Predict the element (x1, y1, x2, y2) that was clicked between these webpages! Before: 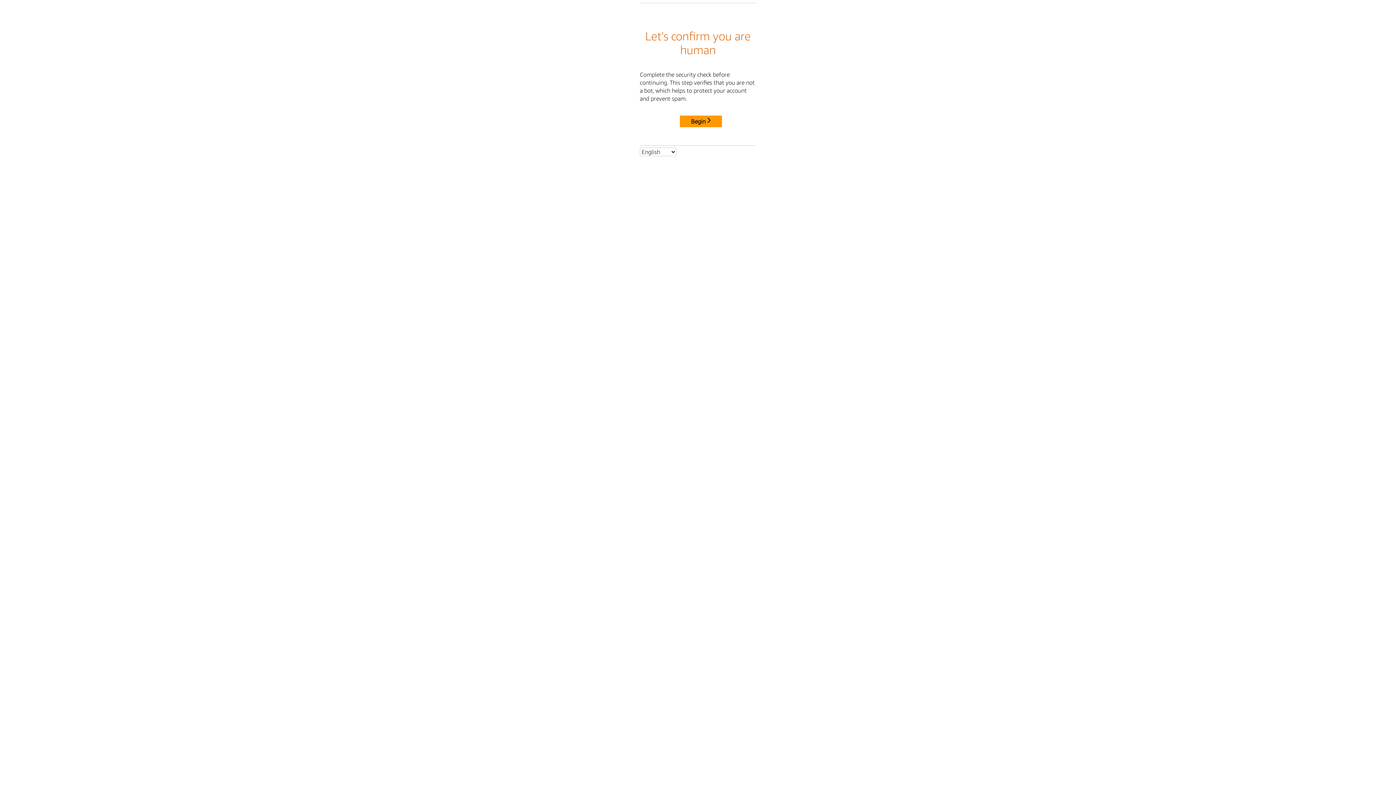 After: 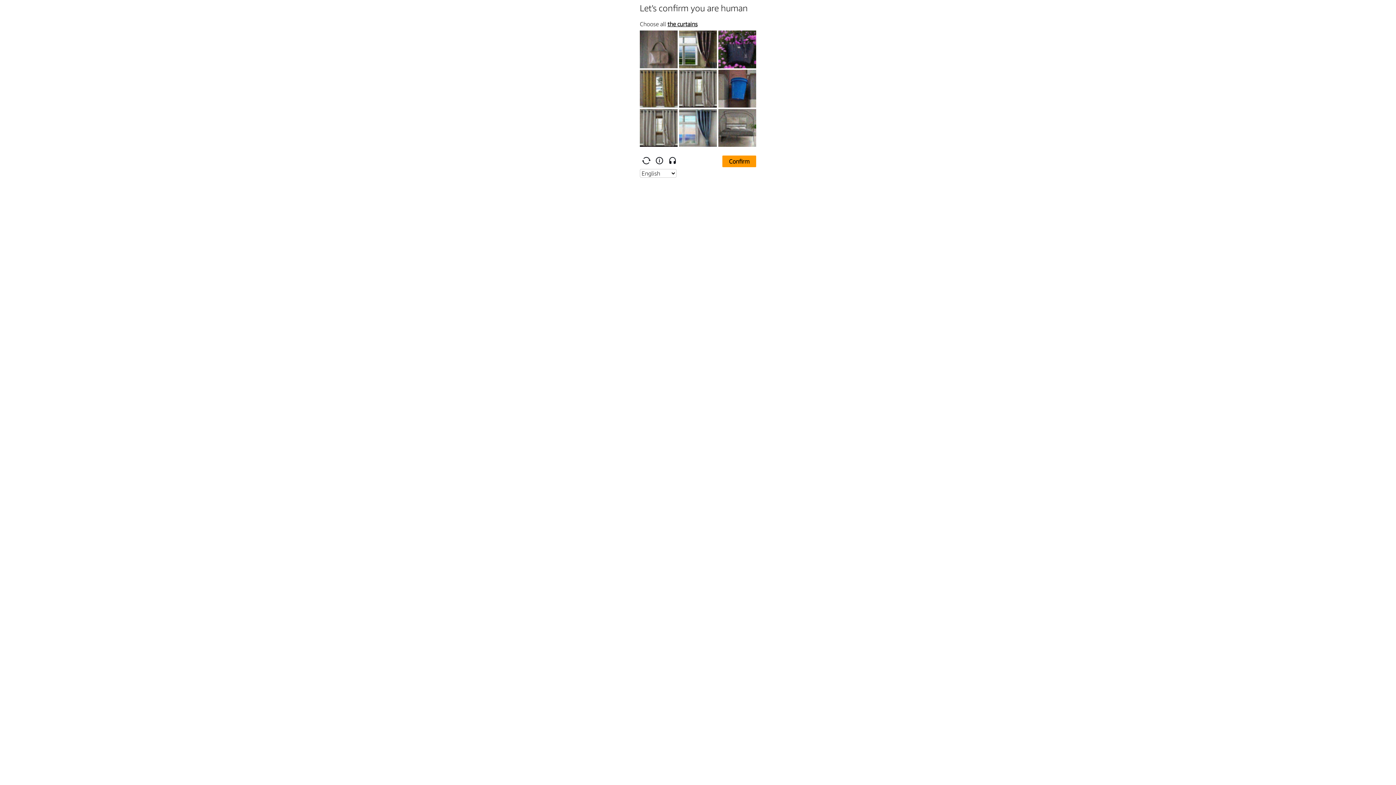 Action: bbox: (680, 115, 722, 127) label: Begin